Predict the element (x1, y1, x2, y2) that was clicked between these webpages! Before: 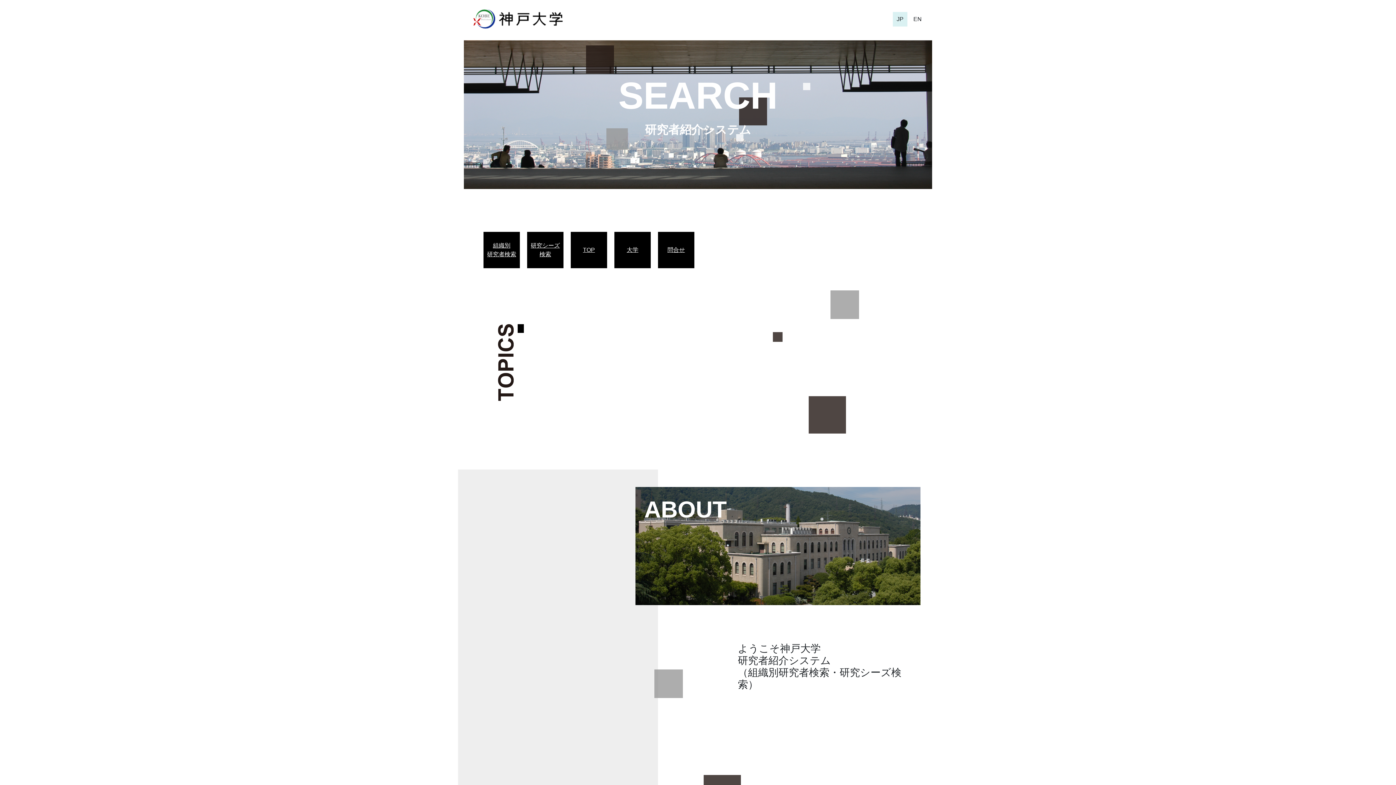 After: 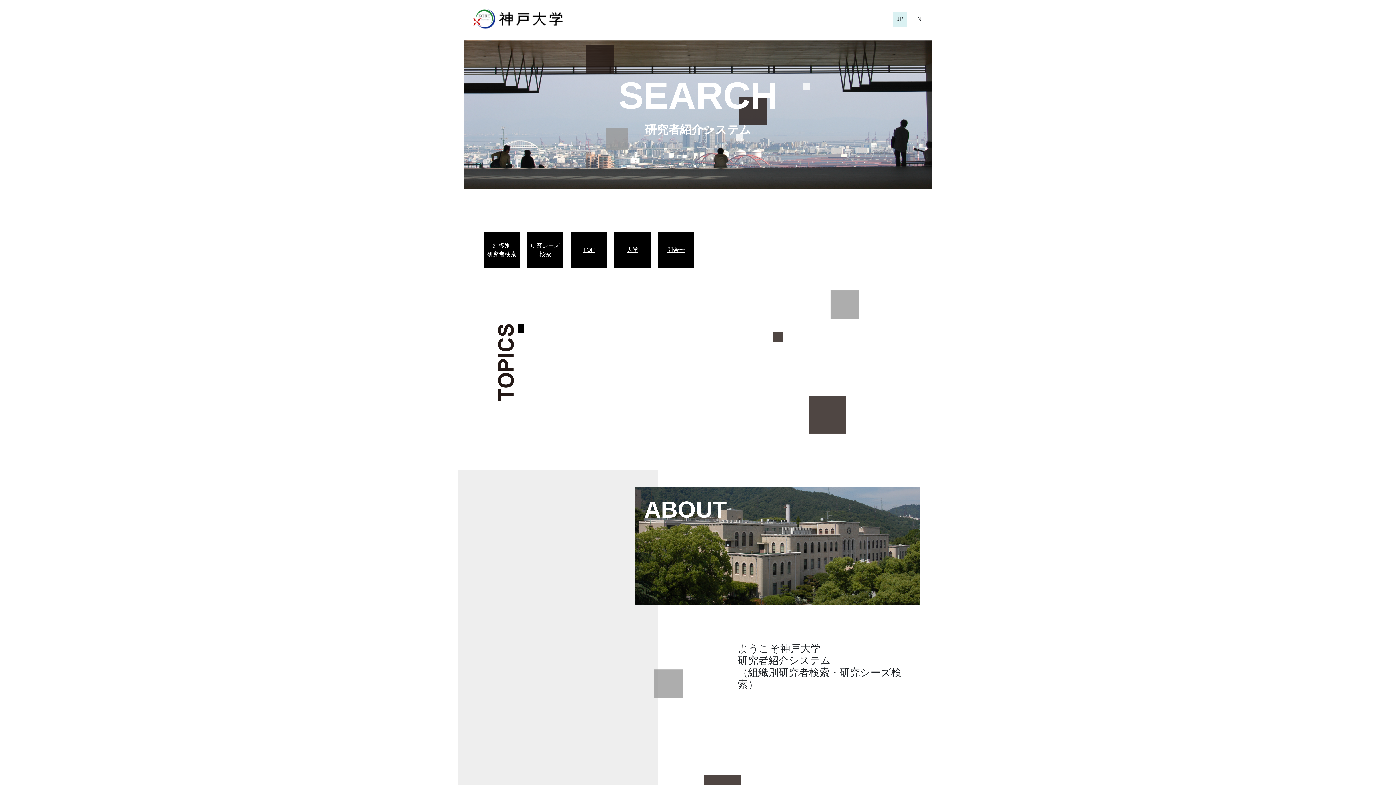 Action: label: TOP bbox: (574, 245, 603, 254)